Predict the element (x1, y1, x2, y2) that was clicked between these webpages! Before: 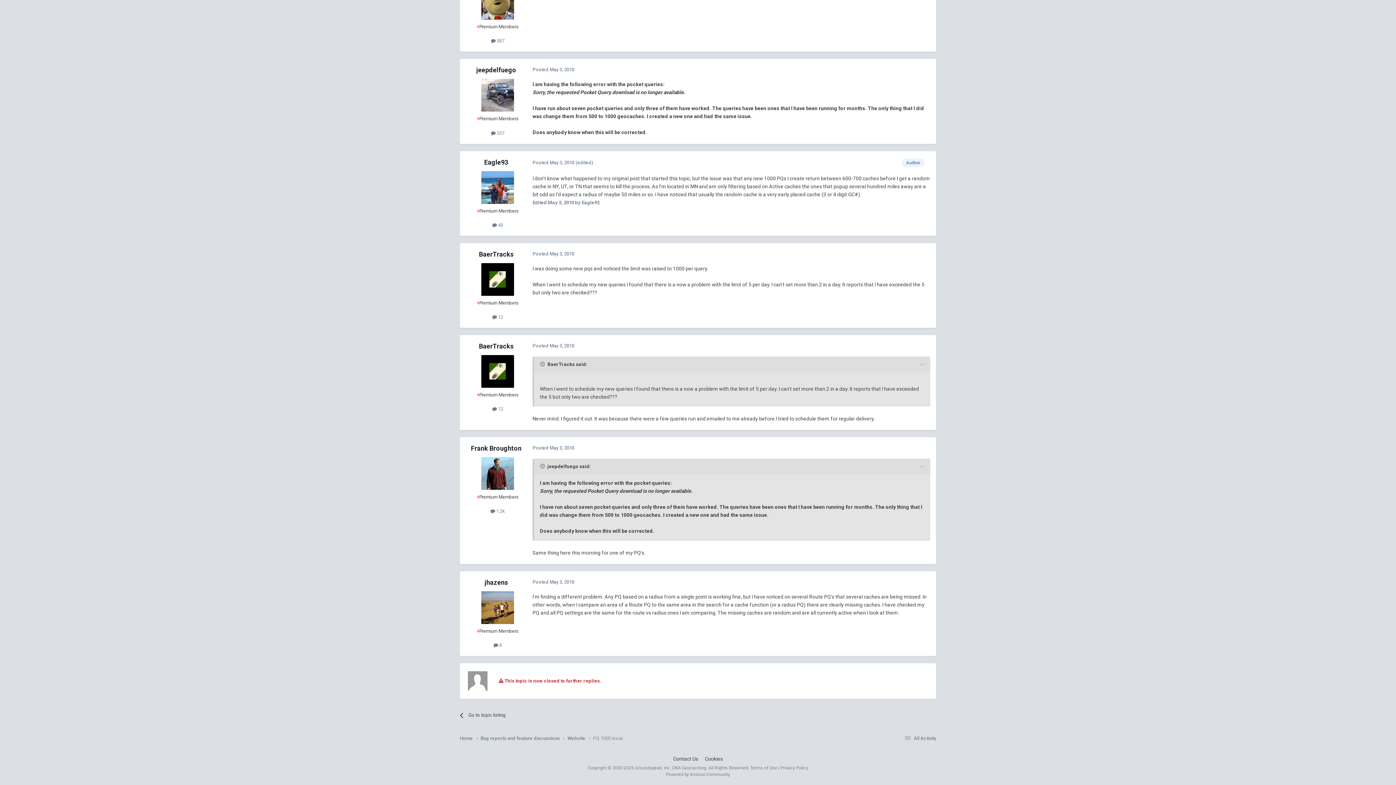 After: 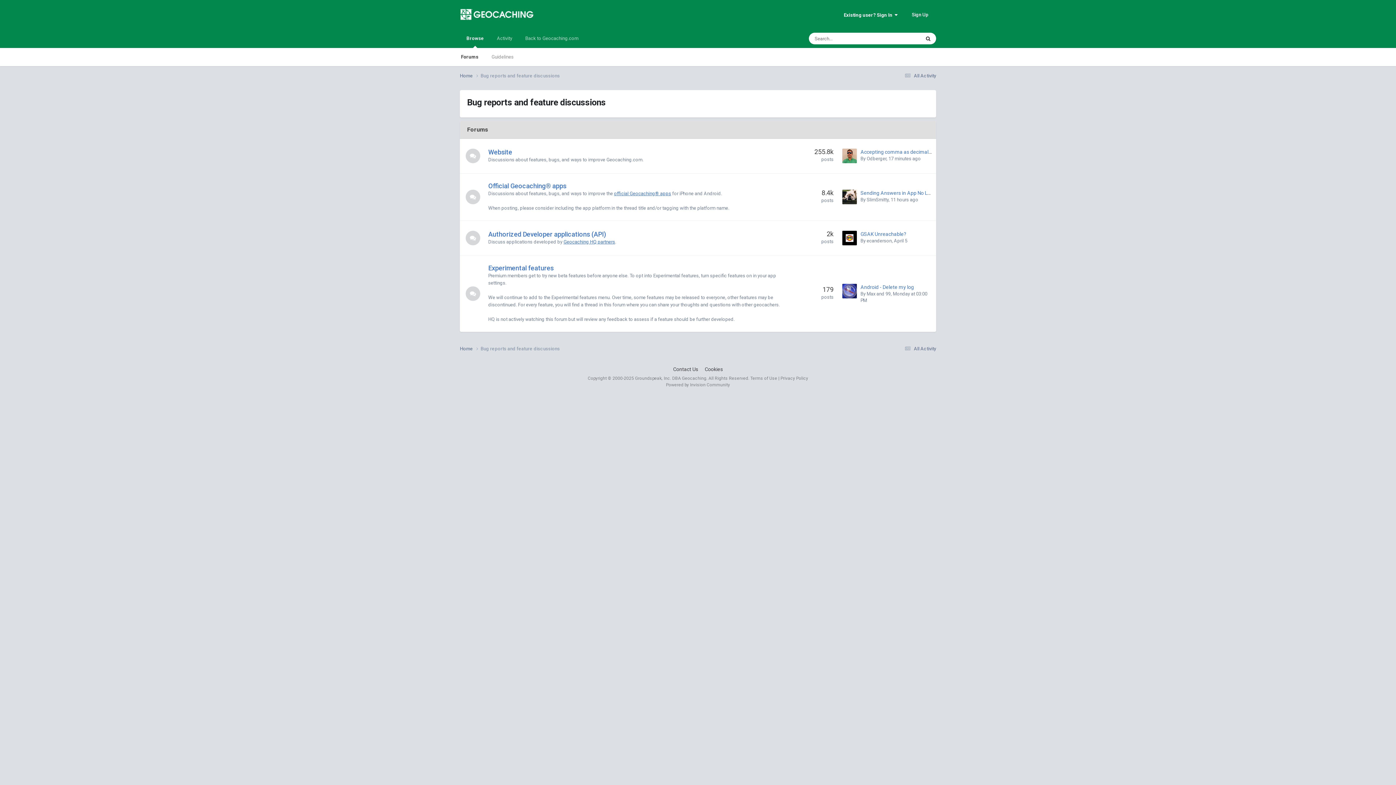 Action: bbox: (480, 735, 567, 742) label: Bug reports and feature discussions 